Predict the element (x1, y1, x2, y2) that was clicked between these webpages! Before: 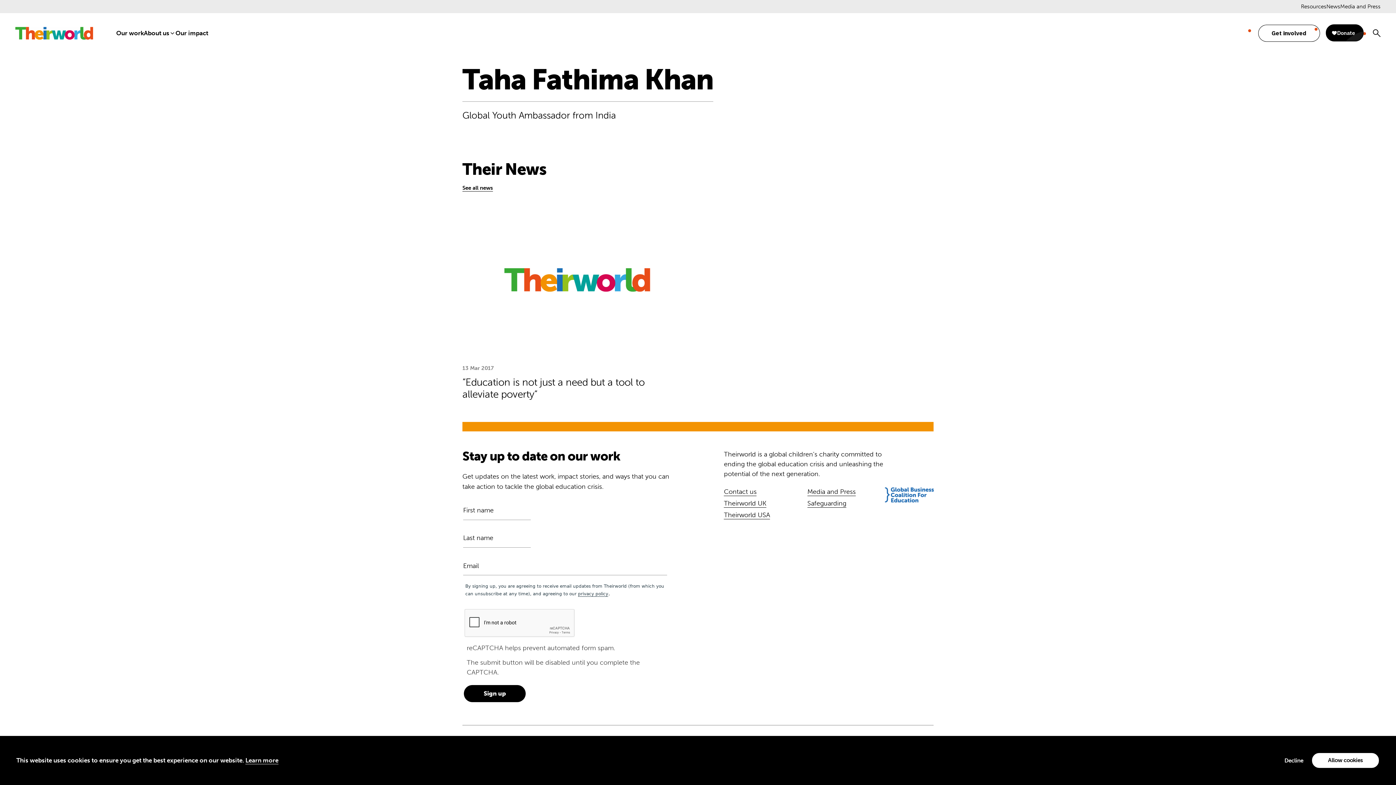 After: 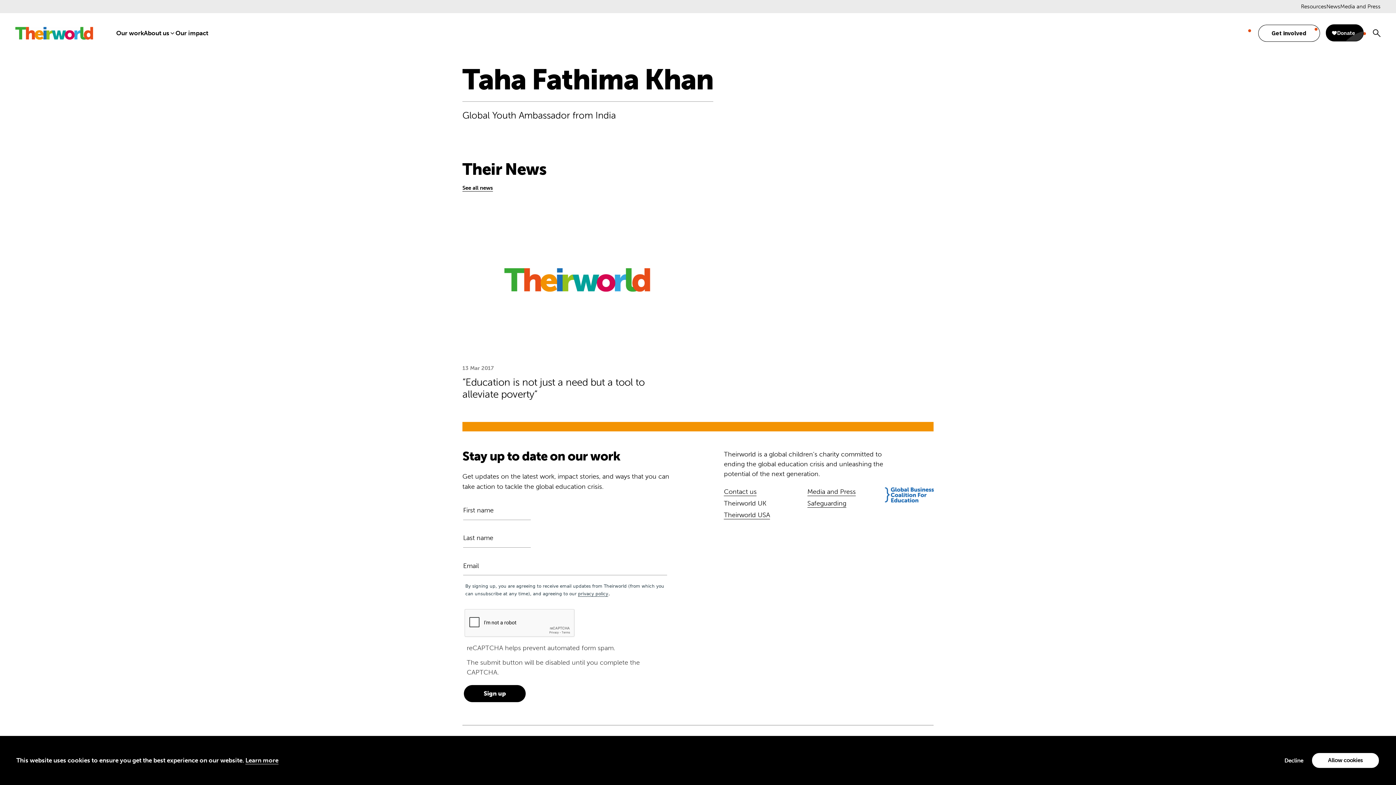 Action: label: Theirworld UK bbox: (724, 499, 766, 507)